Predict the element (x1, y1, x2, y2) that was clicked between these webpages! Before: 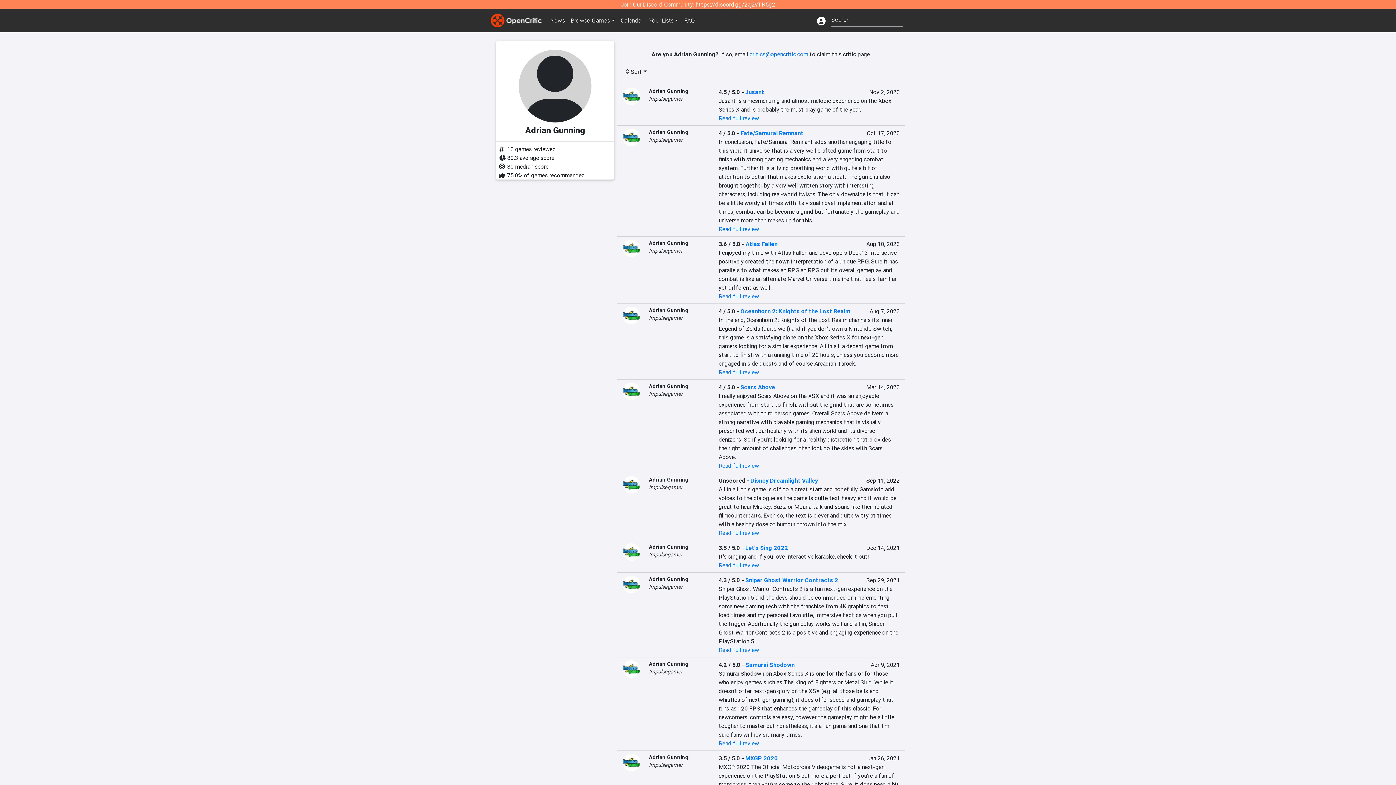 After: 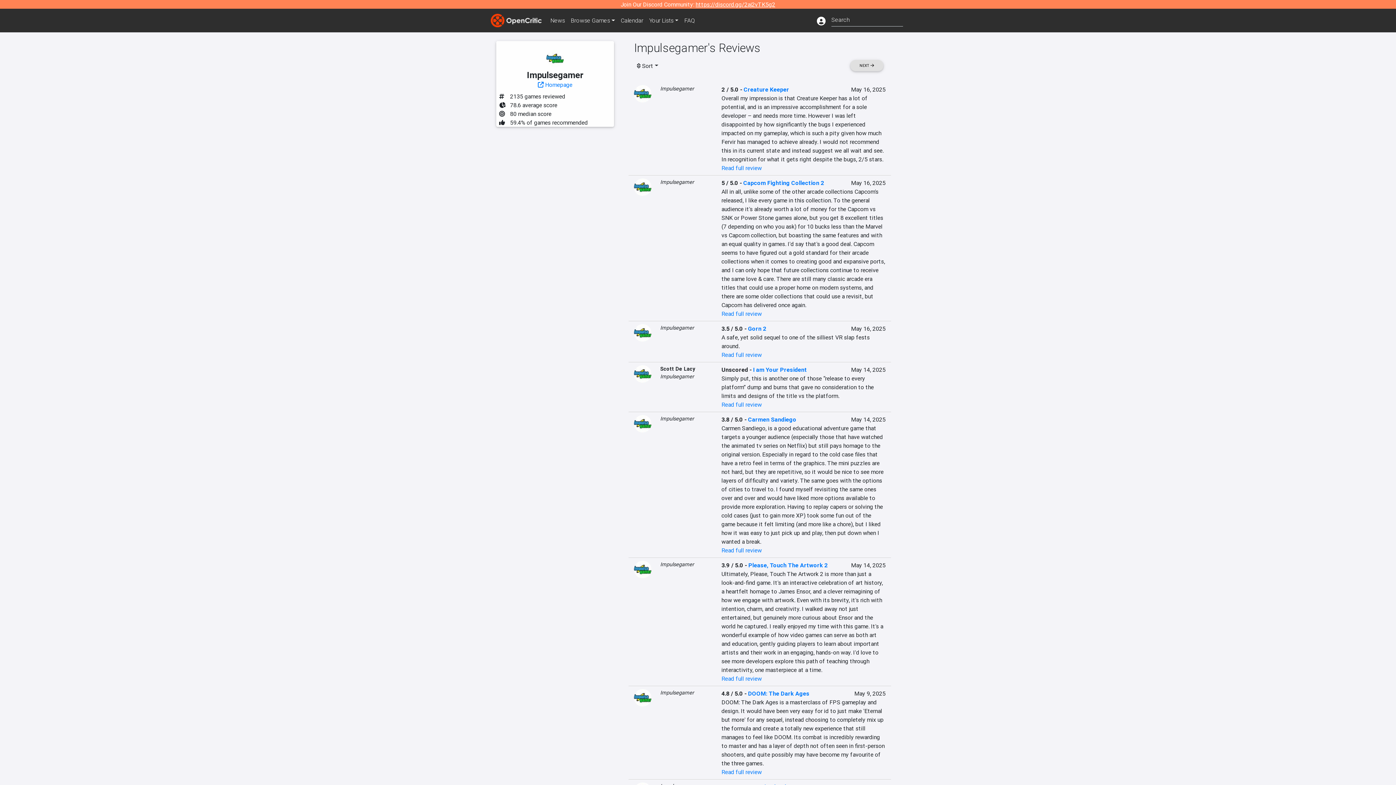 Action: label: Impulsegamer bbox: (649, 390, 682, 397)